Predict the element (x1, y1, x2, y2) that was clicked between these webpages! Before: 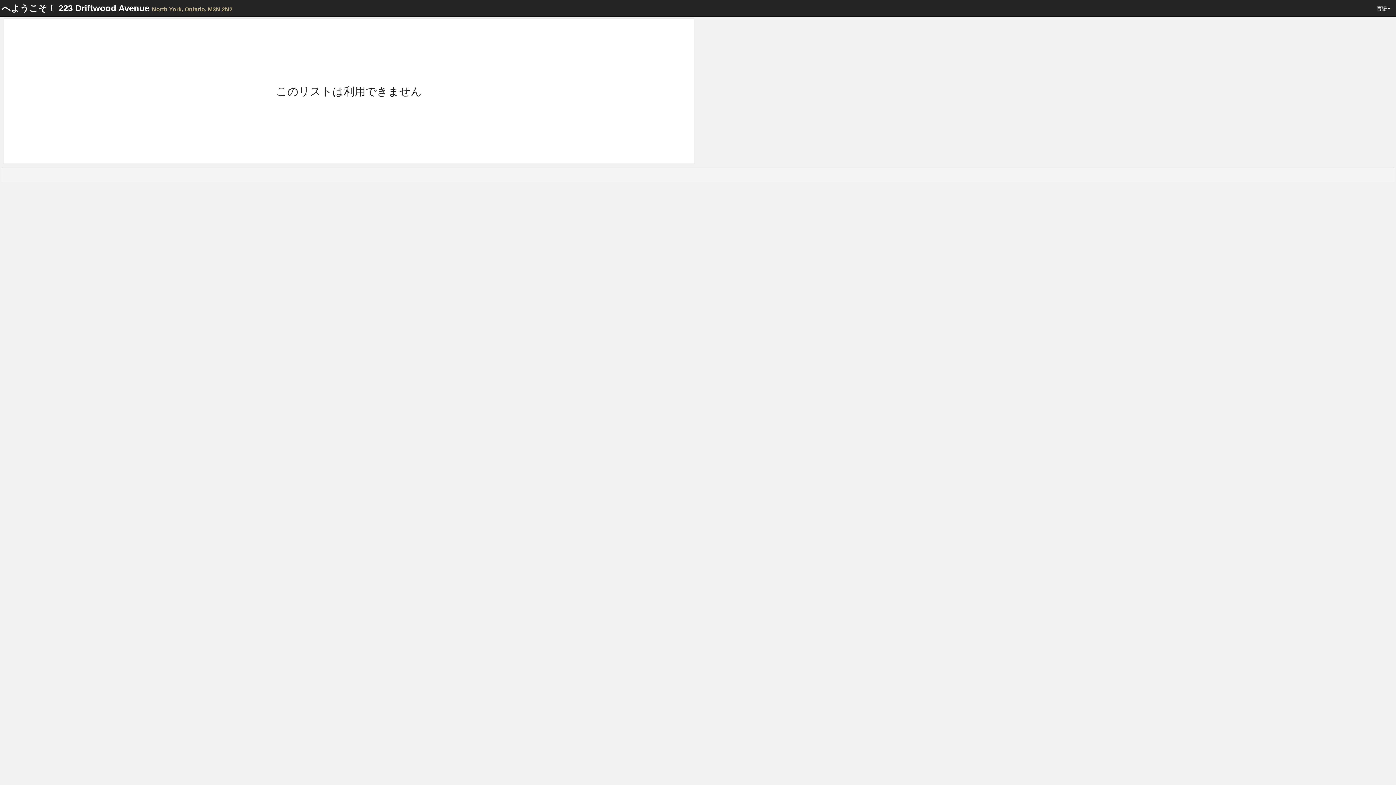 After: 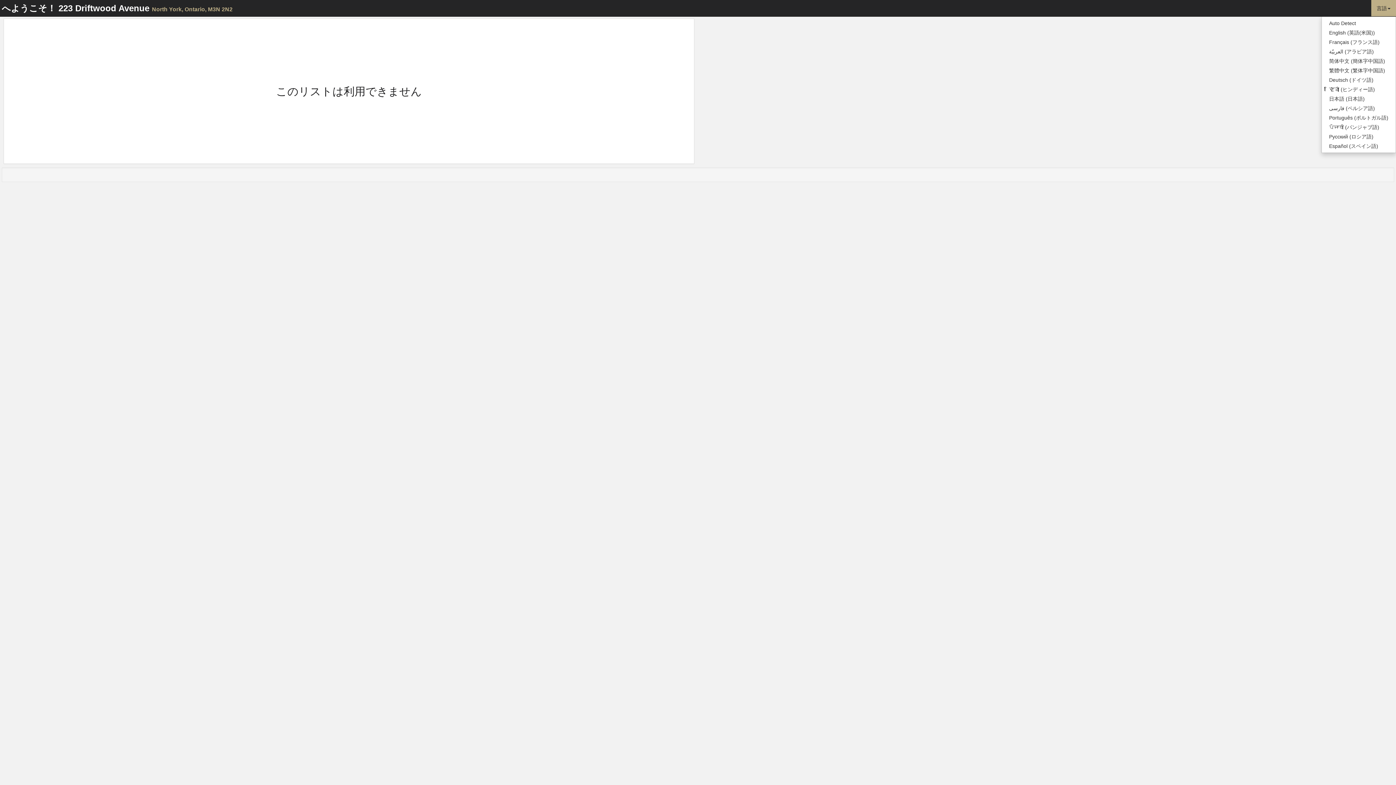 Action: bbox: (1371, 0, 1396, 16) label: 言語